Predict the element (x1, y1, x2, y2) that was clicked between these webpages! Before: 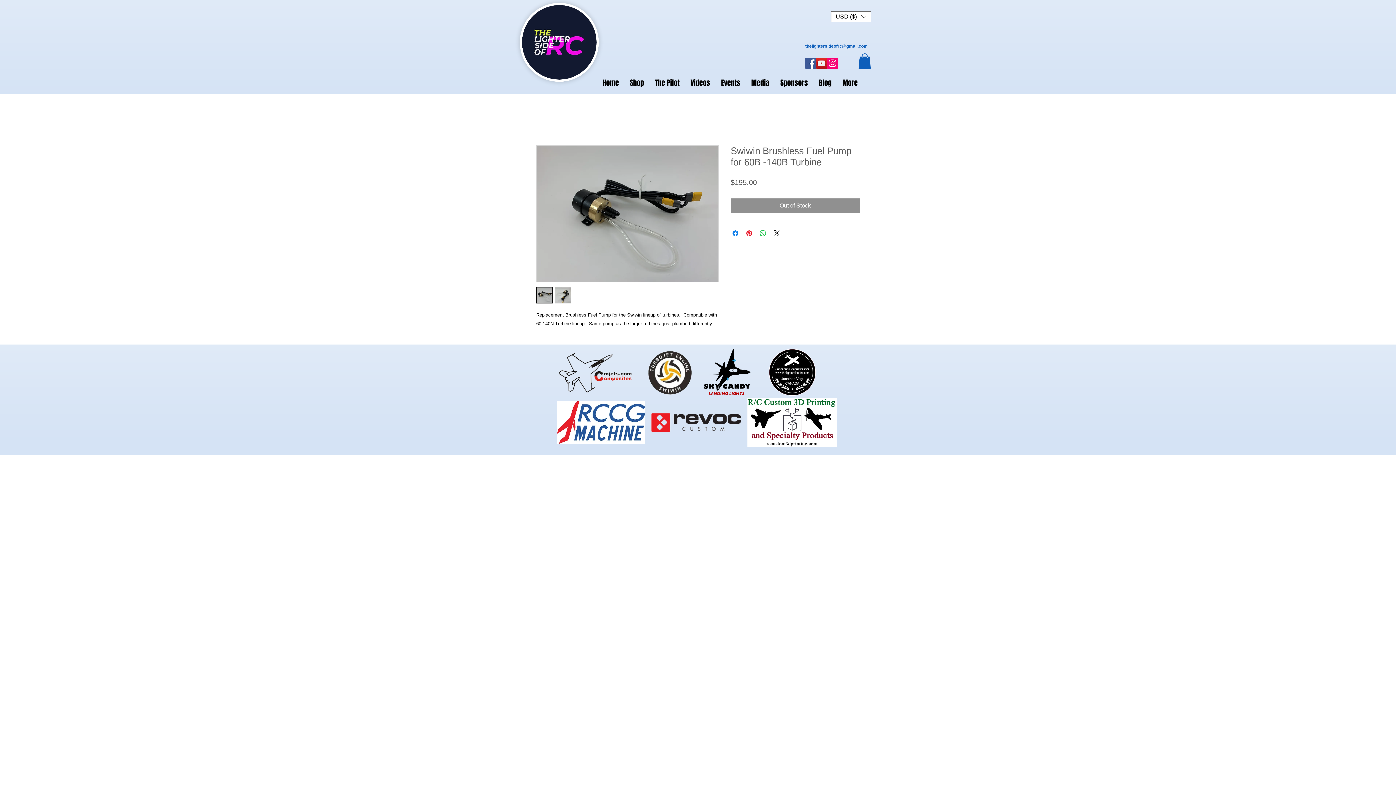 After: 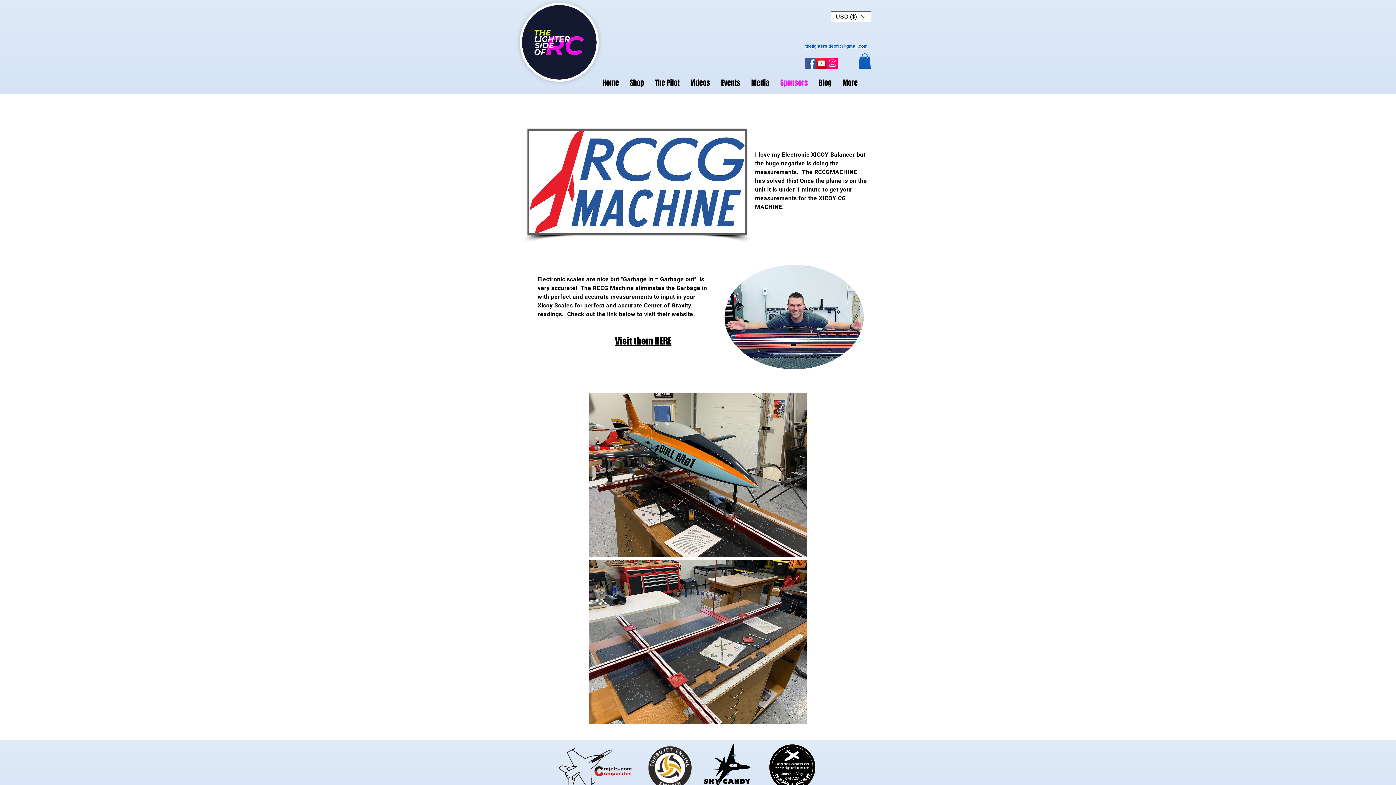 Action: bbox: (557, 401, 645, 443)